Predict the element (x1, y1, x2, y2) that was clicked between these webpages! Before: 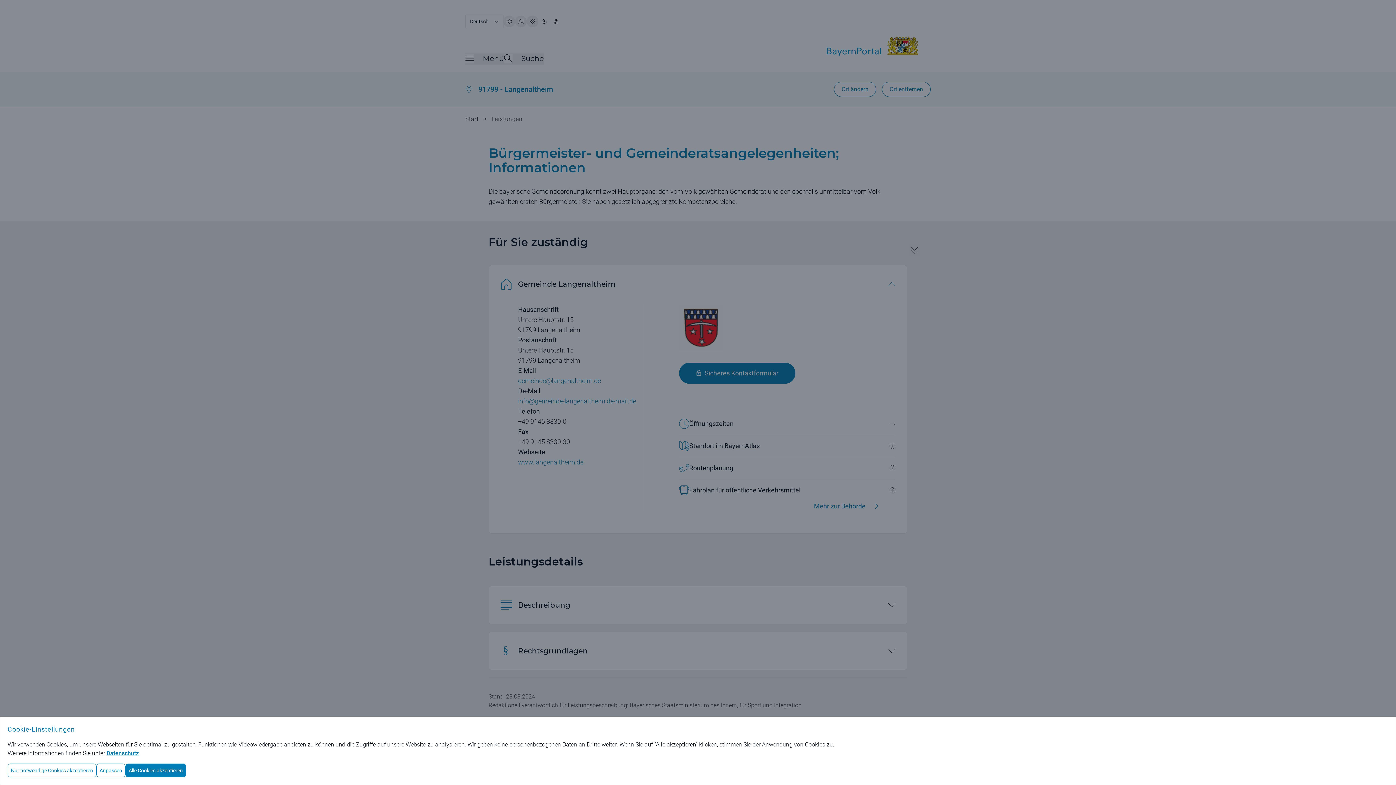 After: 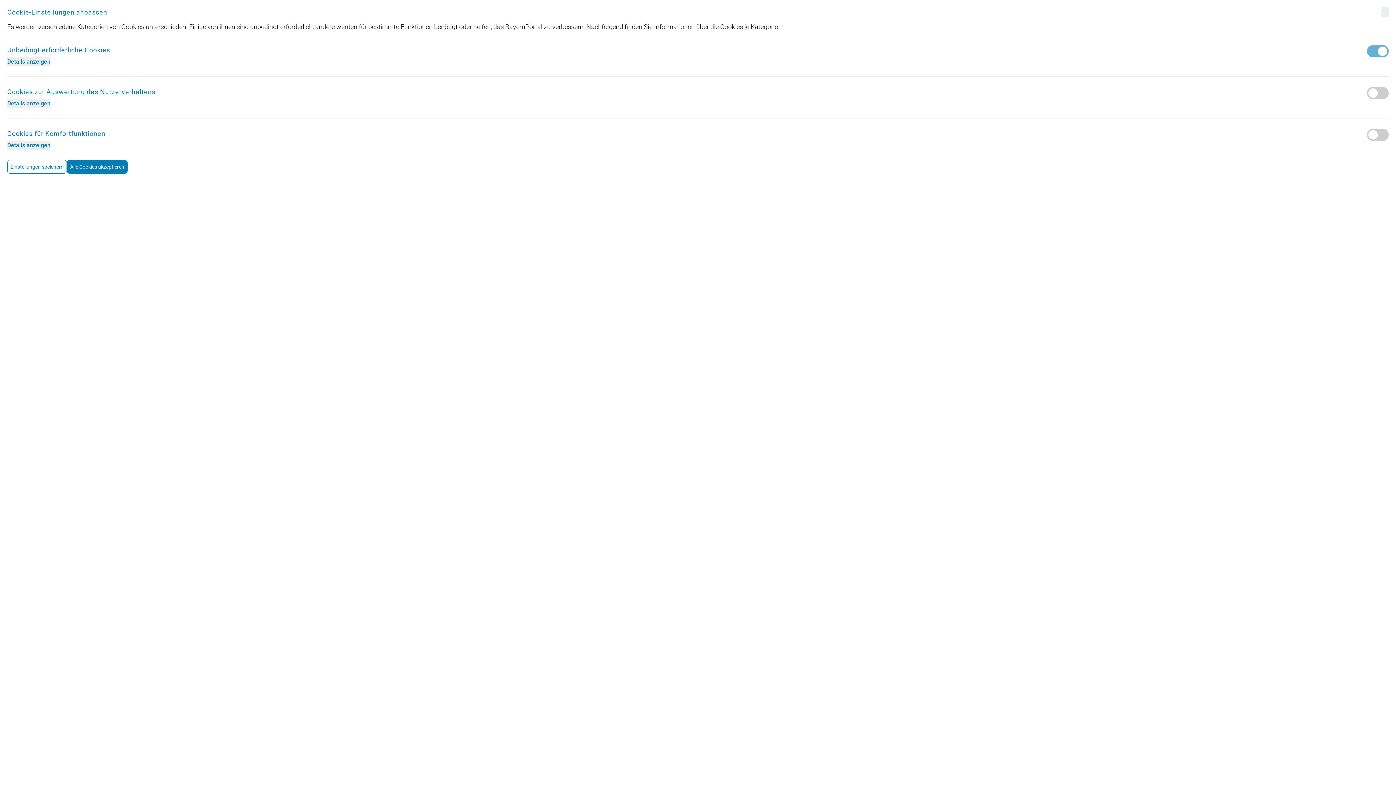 Action: bbox: (96, 764, 125, 777) label: Anpassen